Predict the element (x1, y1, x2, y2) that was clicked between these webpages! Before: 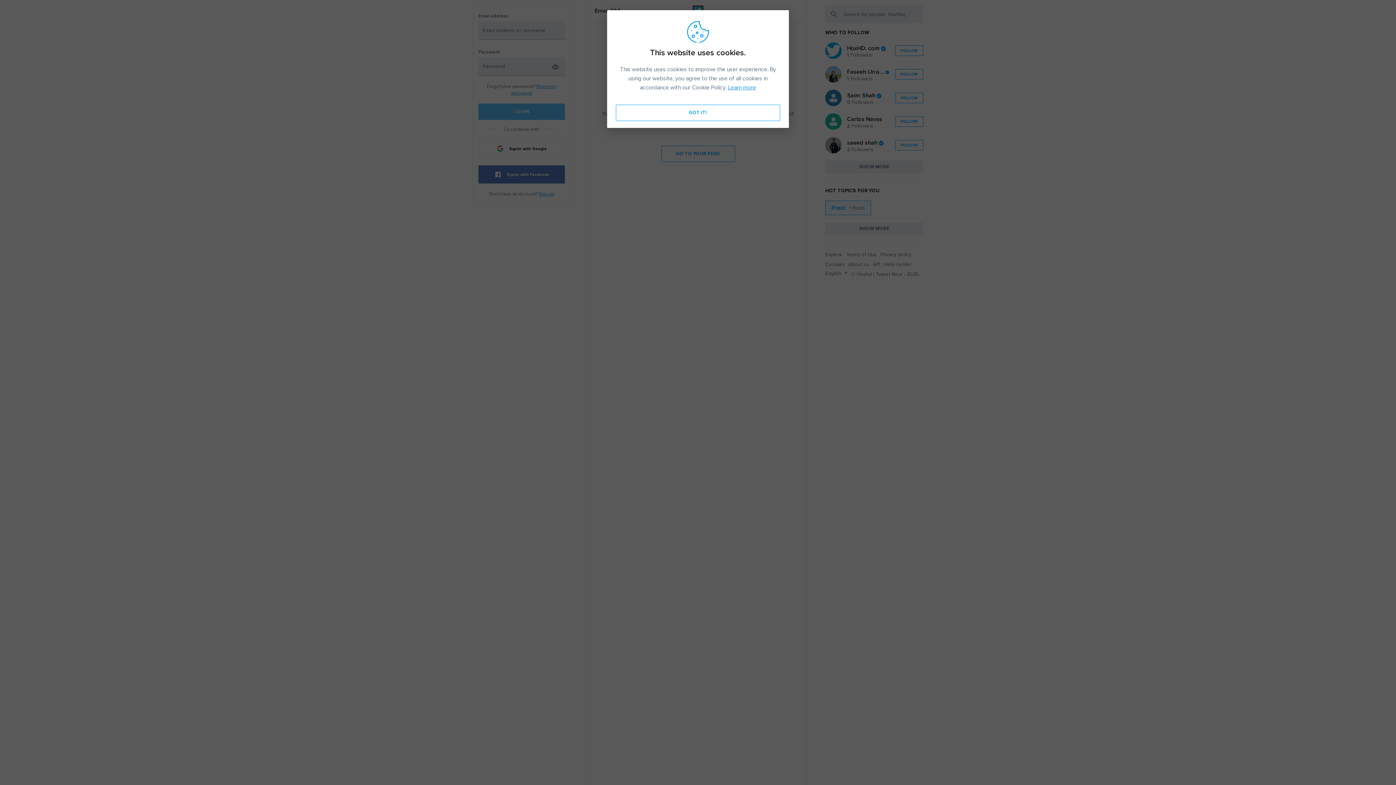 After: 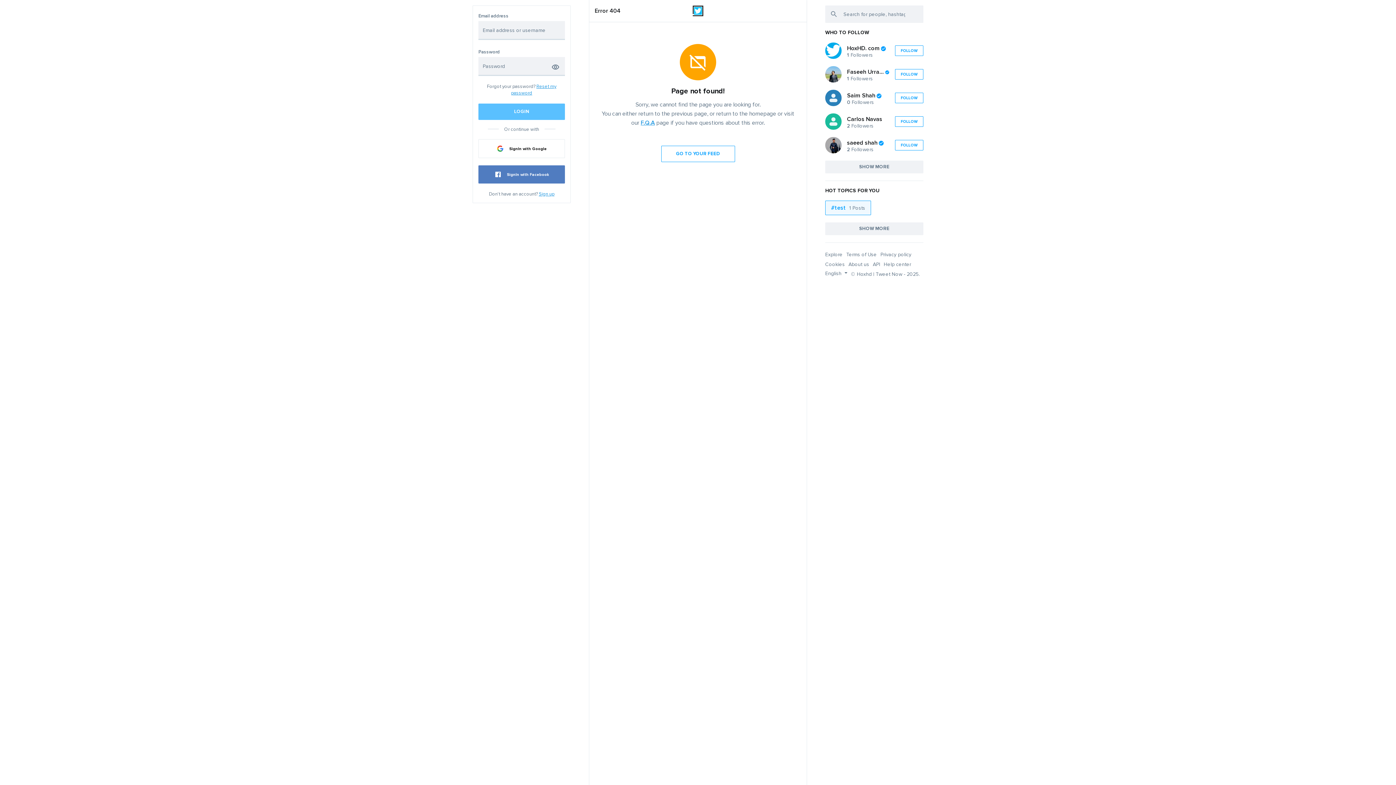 Action: label: GOT IT! bbox: (616, 104, 780, 121)